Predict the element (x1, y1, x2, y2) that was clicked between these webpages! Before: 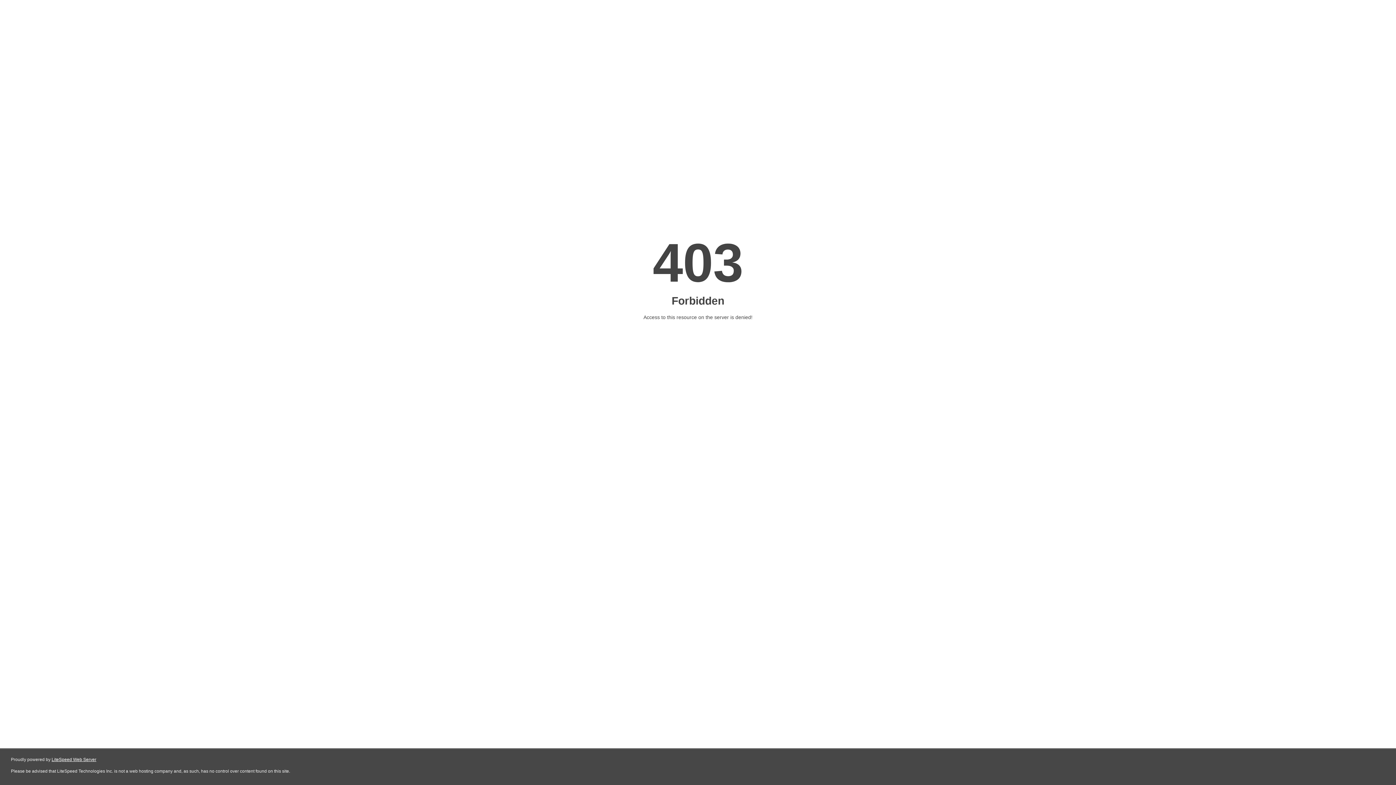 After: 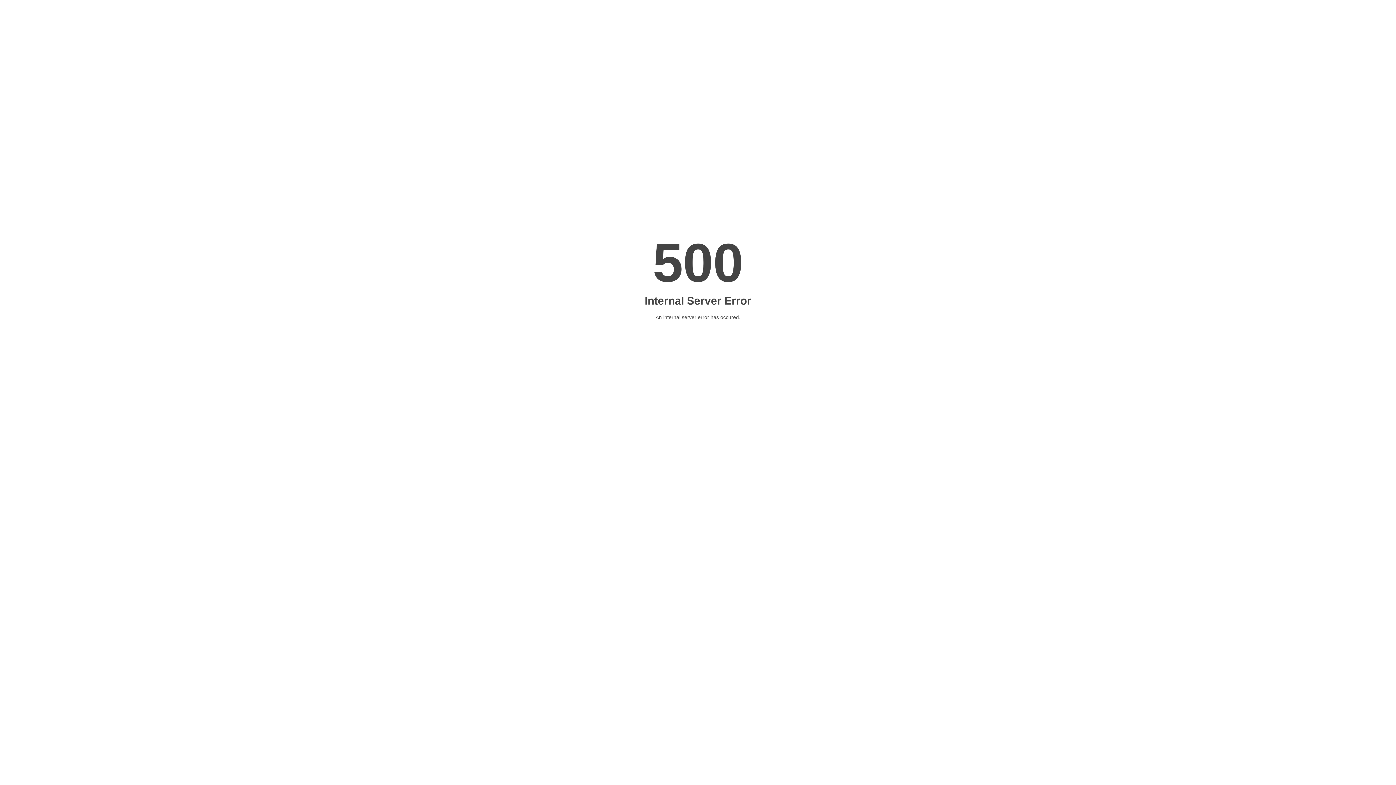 Action: bbox: (51, 757, 96, 762) label: LiteSpeed Web Server